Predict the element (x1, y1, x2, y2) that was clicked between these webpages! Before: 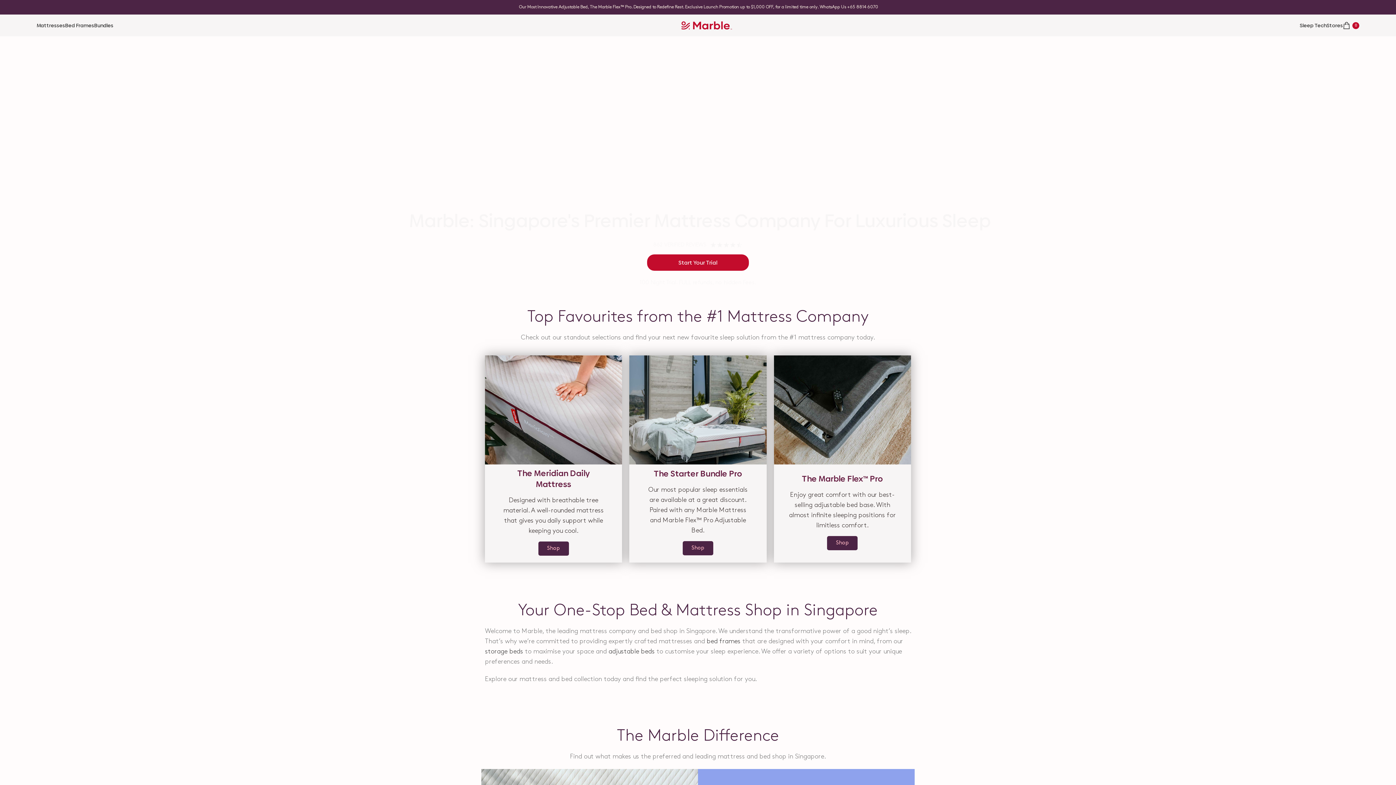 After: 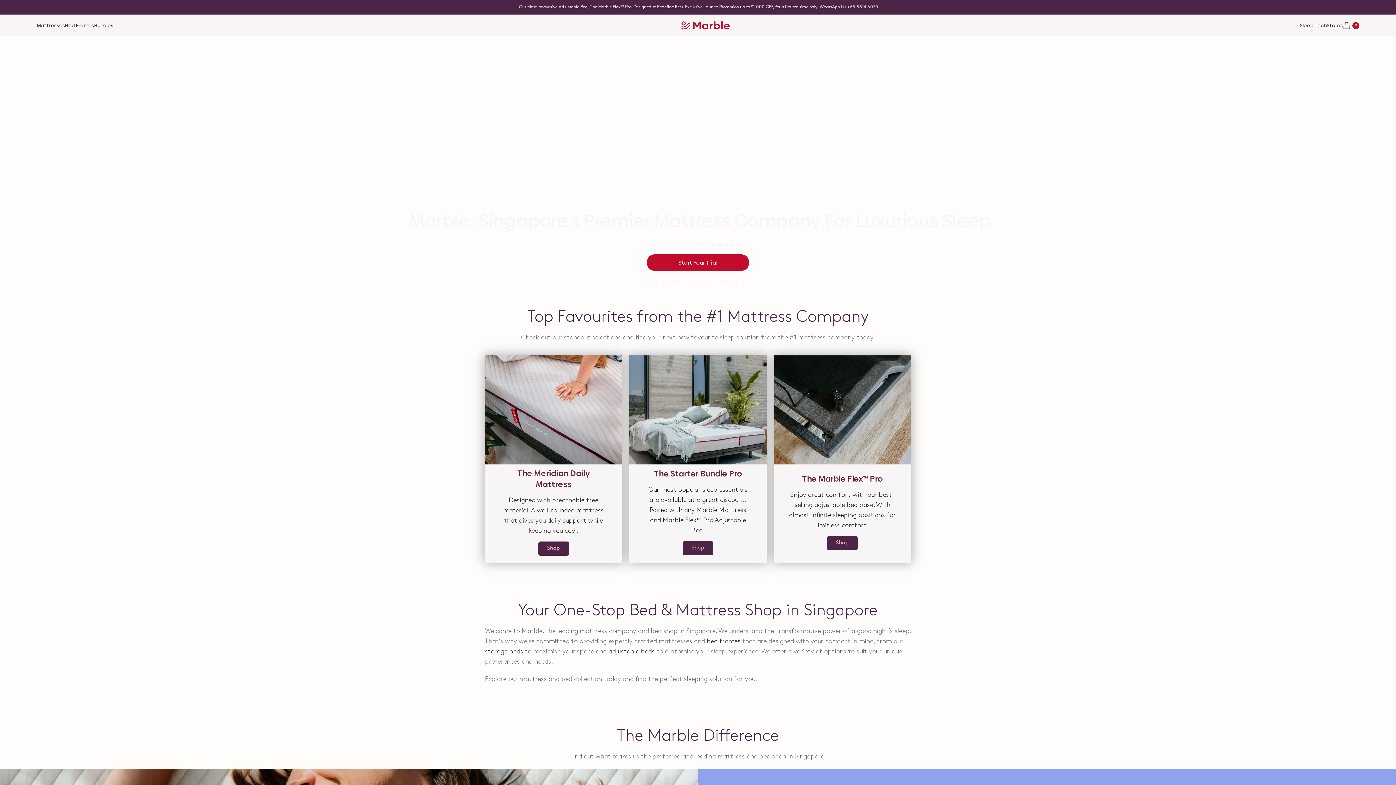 Action: bbox: (518, 5, 878, 9) label:  Our Most Innovative Adjustable Bed, The Marble Flex™ Pro. Designed to Redefine Rest. Exclusive Launch Promotion up to $1,000 OFF, for a limited time only. WhatsApp Us +65 8814 6070